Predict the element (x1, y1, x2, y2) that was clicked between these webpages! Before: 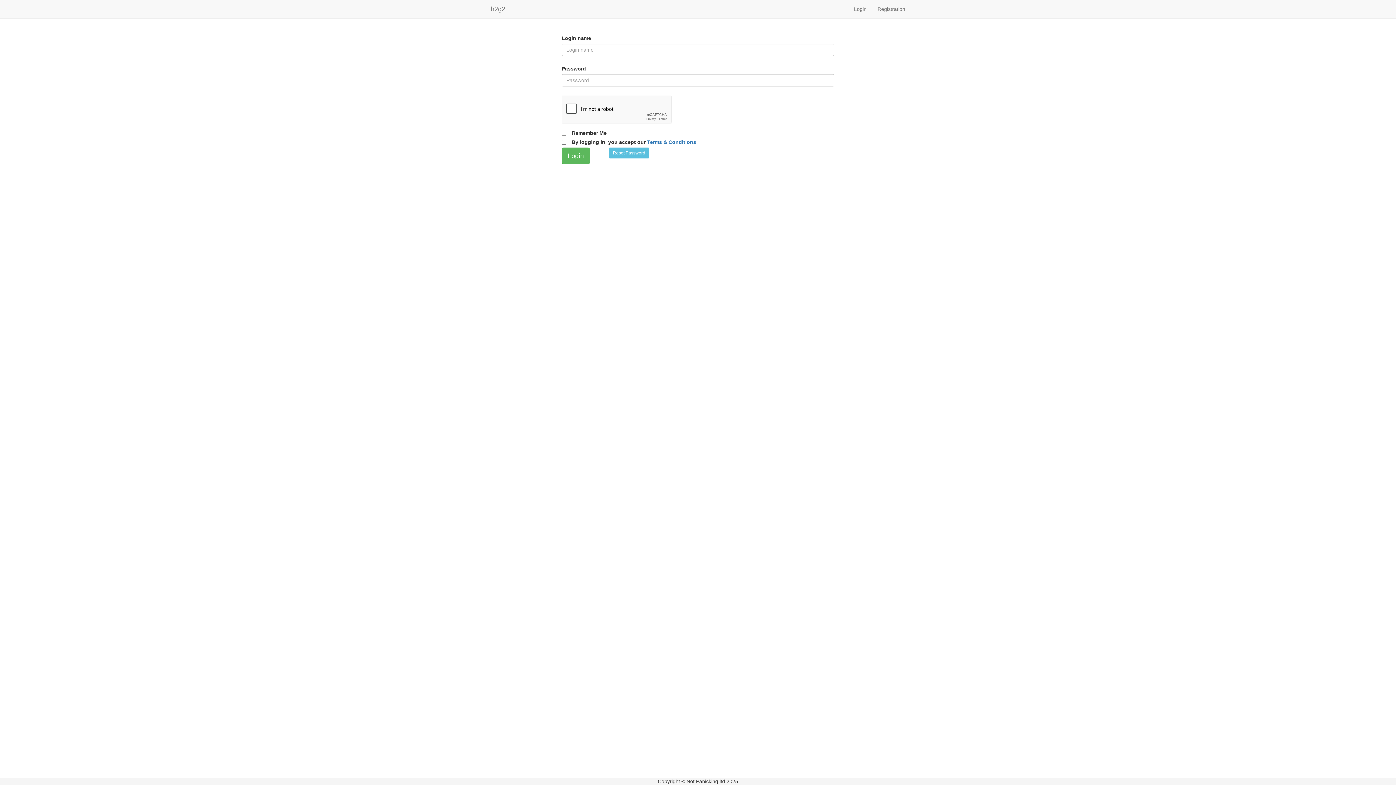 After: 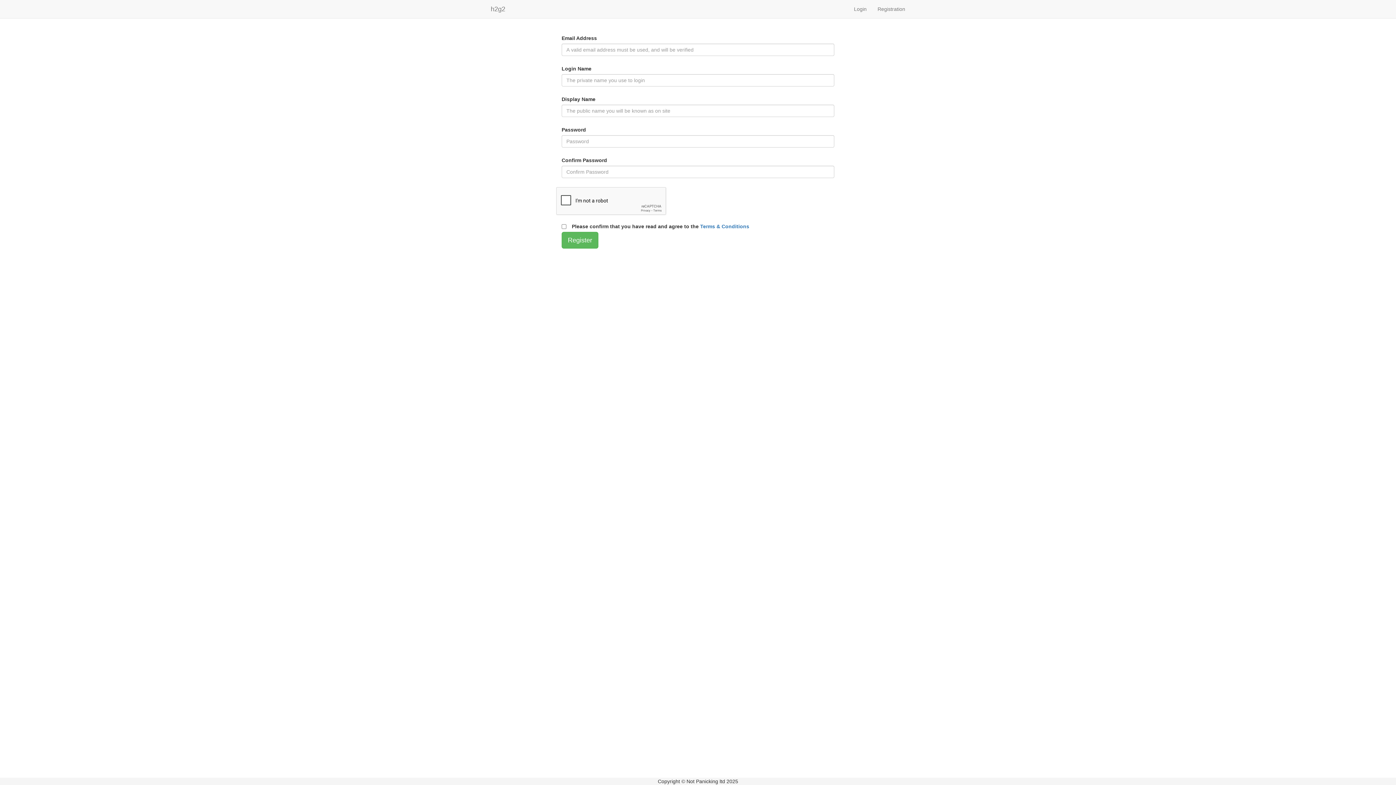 Action: label: Registration bbox: (872, 0, 910, 18)